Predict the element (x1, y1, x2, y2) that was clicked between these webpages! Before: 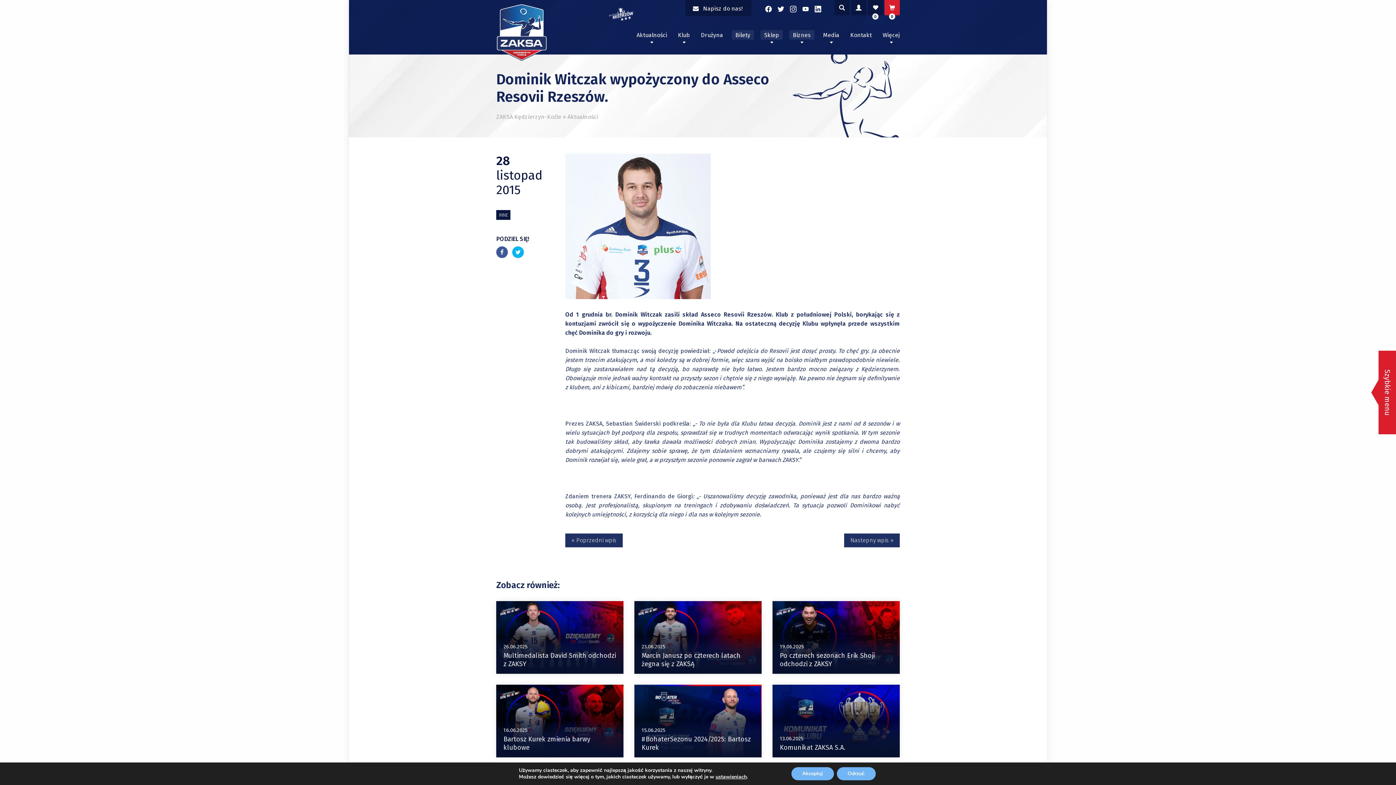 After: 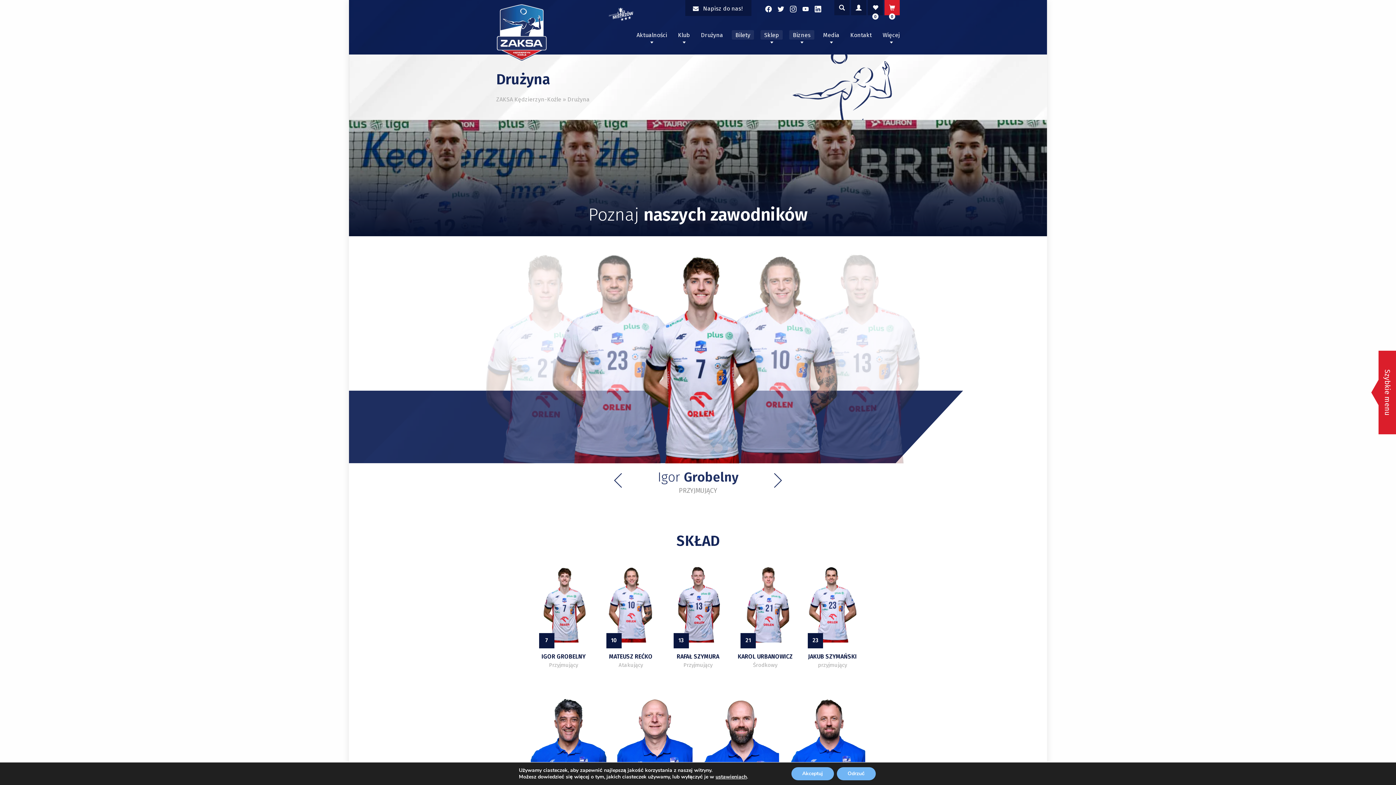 Action: label: Drużyna bbox: (697, 26, 726, 43)